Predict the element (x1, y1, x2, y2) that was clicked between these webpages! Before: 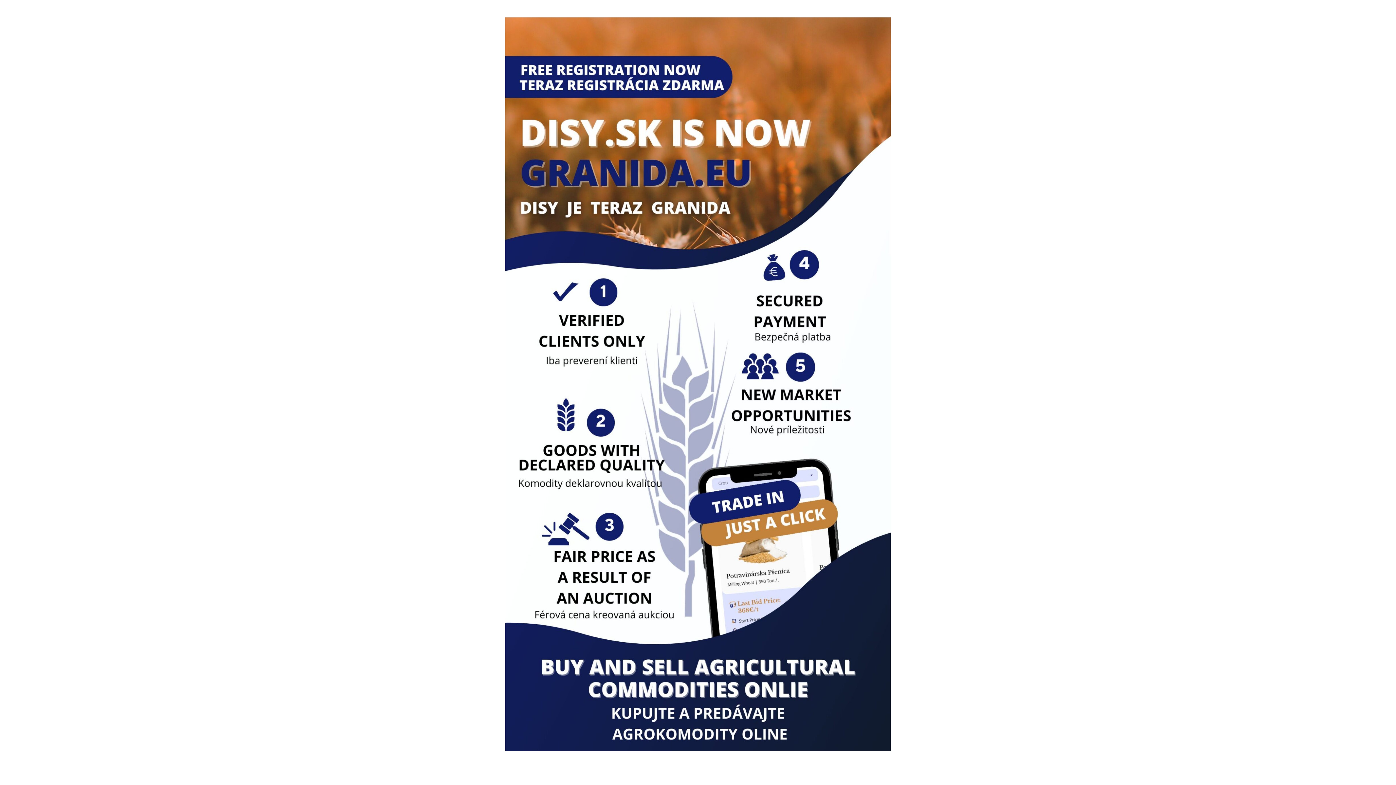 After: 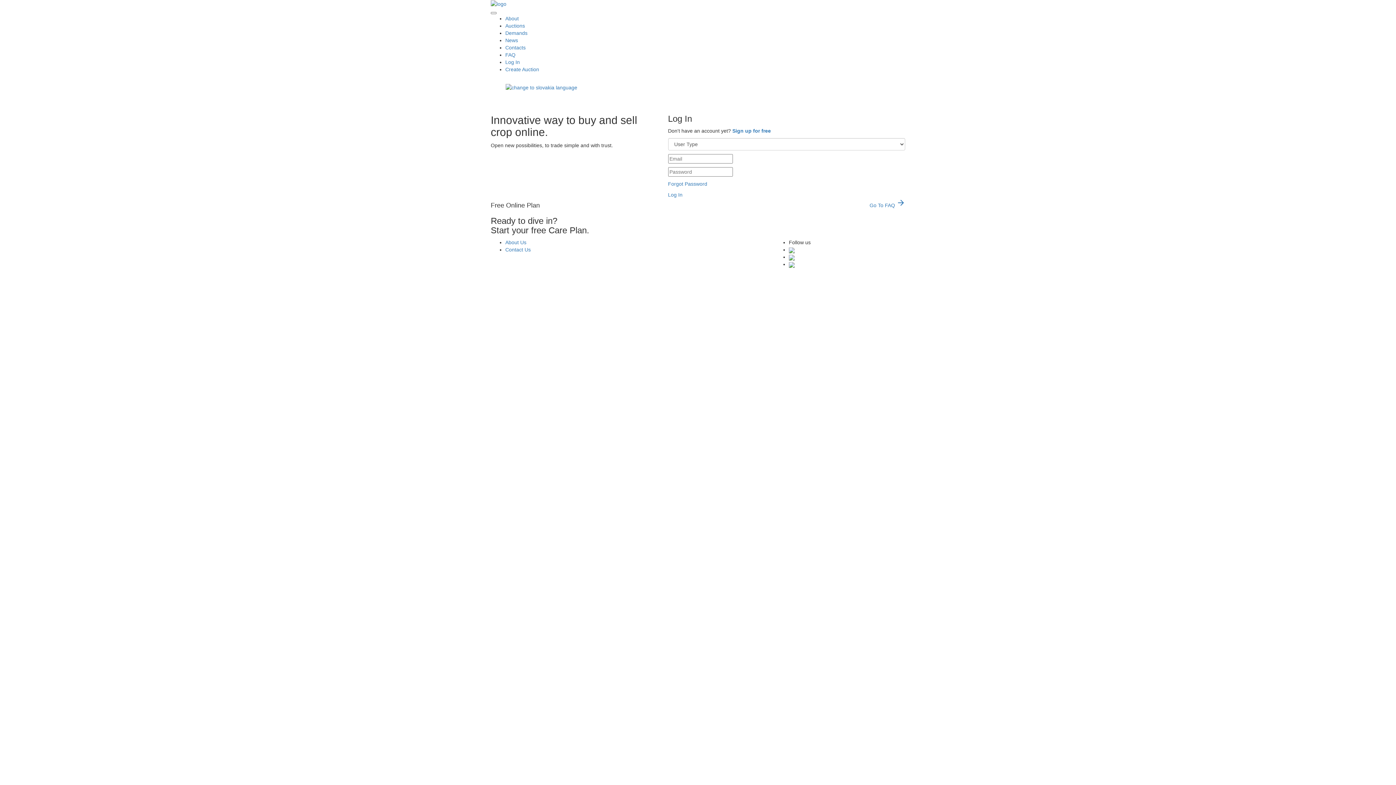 Action: bbox: (505, 17, 890, 751)